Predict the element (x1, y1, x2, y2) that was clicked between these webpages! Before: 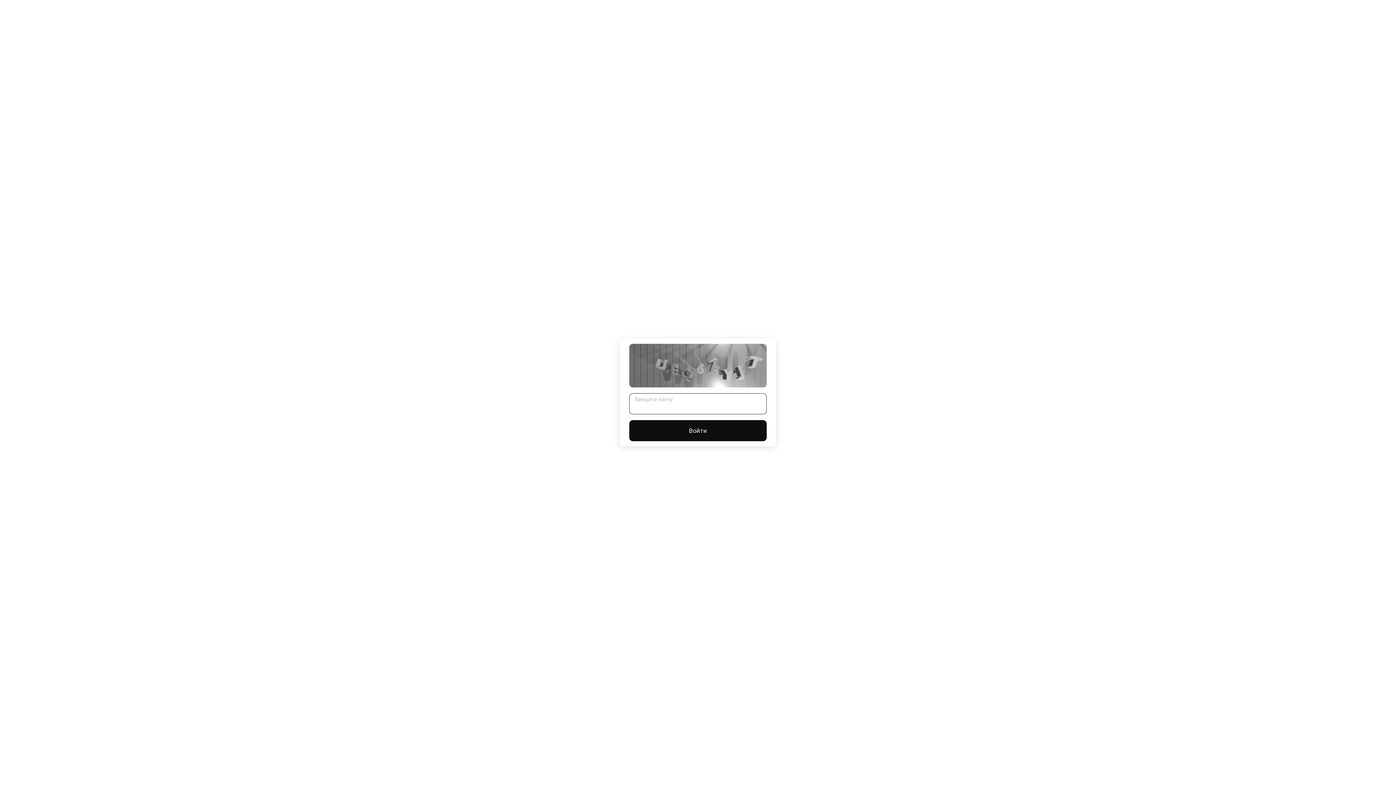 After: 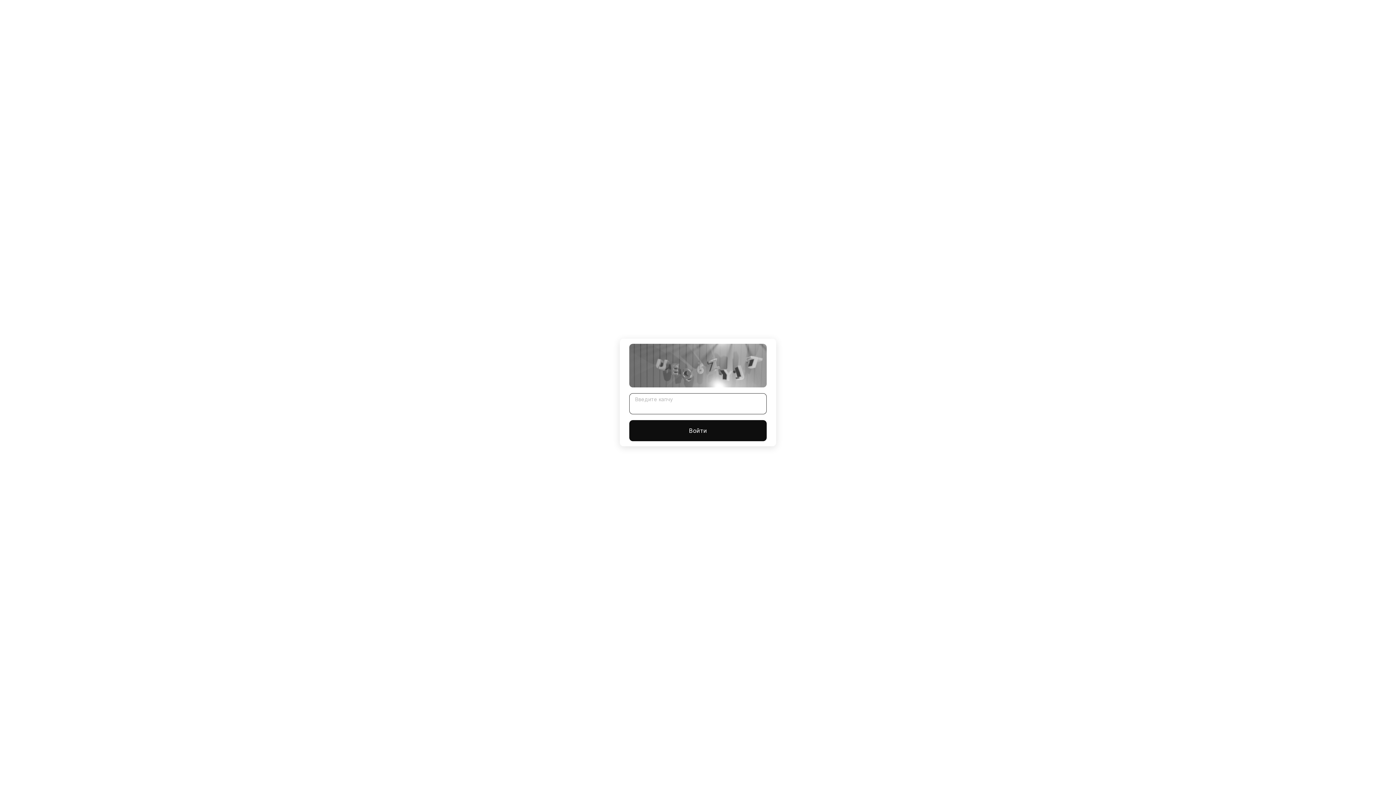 Action: label: Войти bbox: (629, 420, 766, 441)